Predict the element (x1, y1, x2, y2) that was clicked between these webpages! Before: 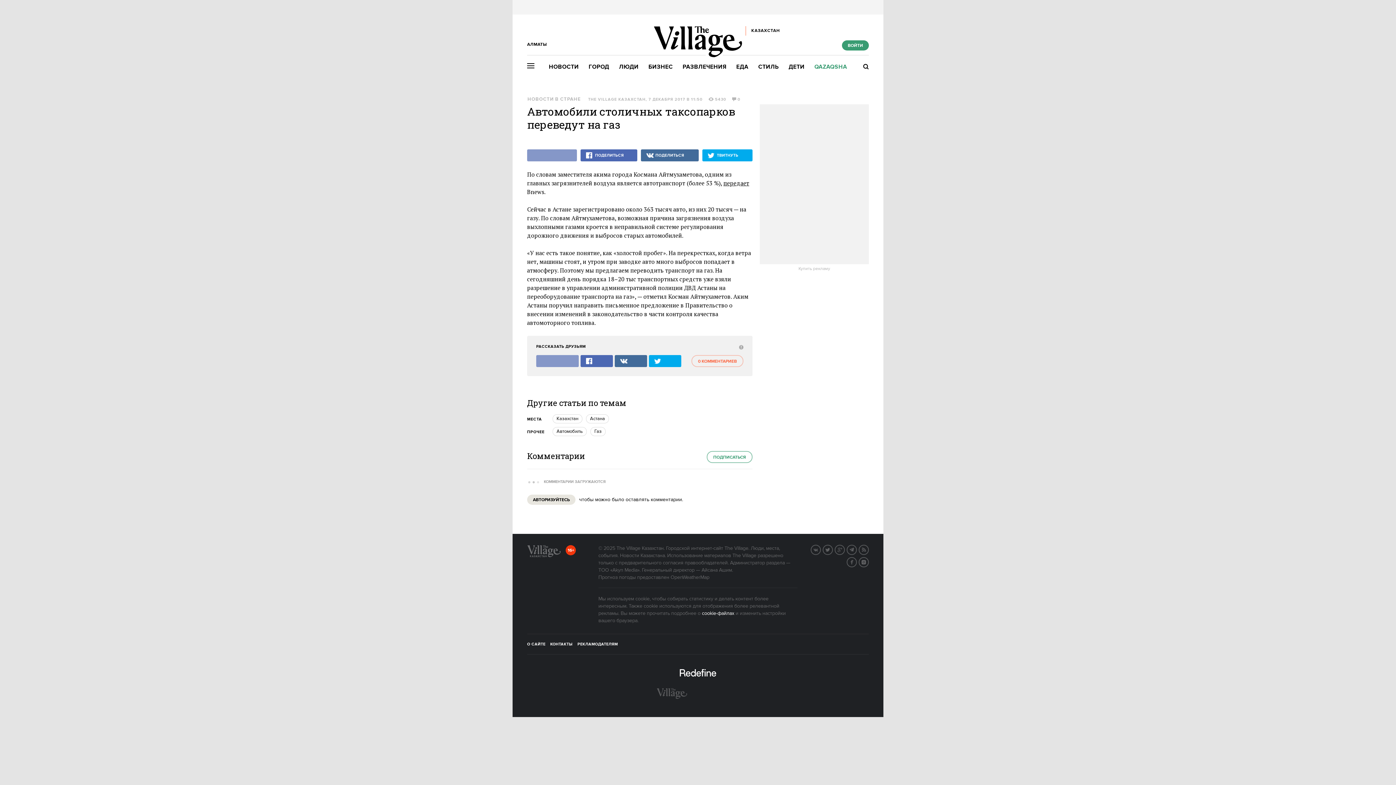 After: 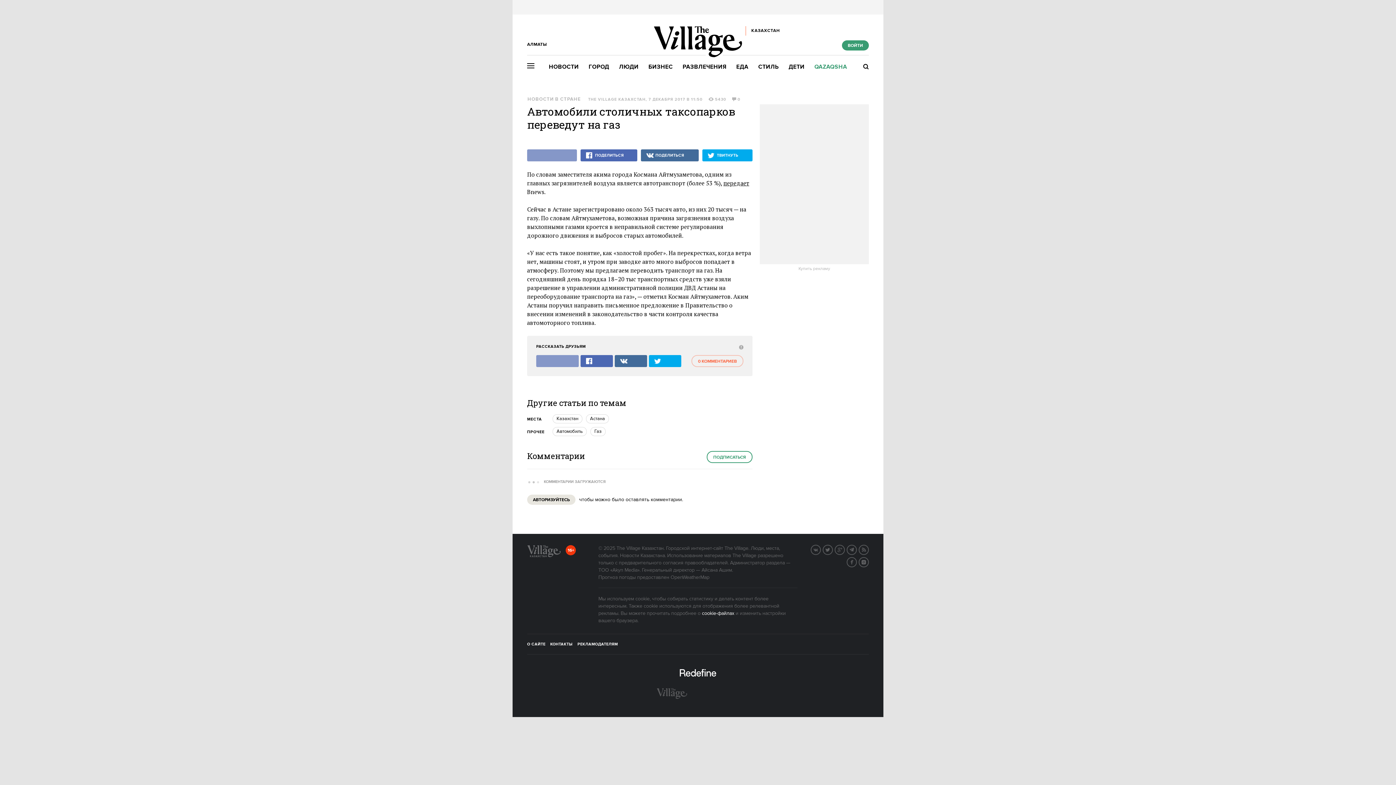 Action: label: ПОДПИСАТЬСЯ bbox: (706, 451, 752, 463)